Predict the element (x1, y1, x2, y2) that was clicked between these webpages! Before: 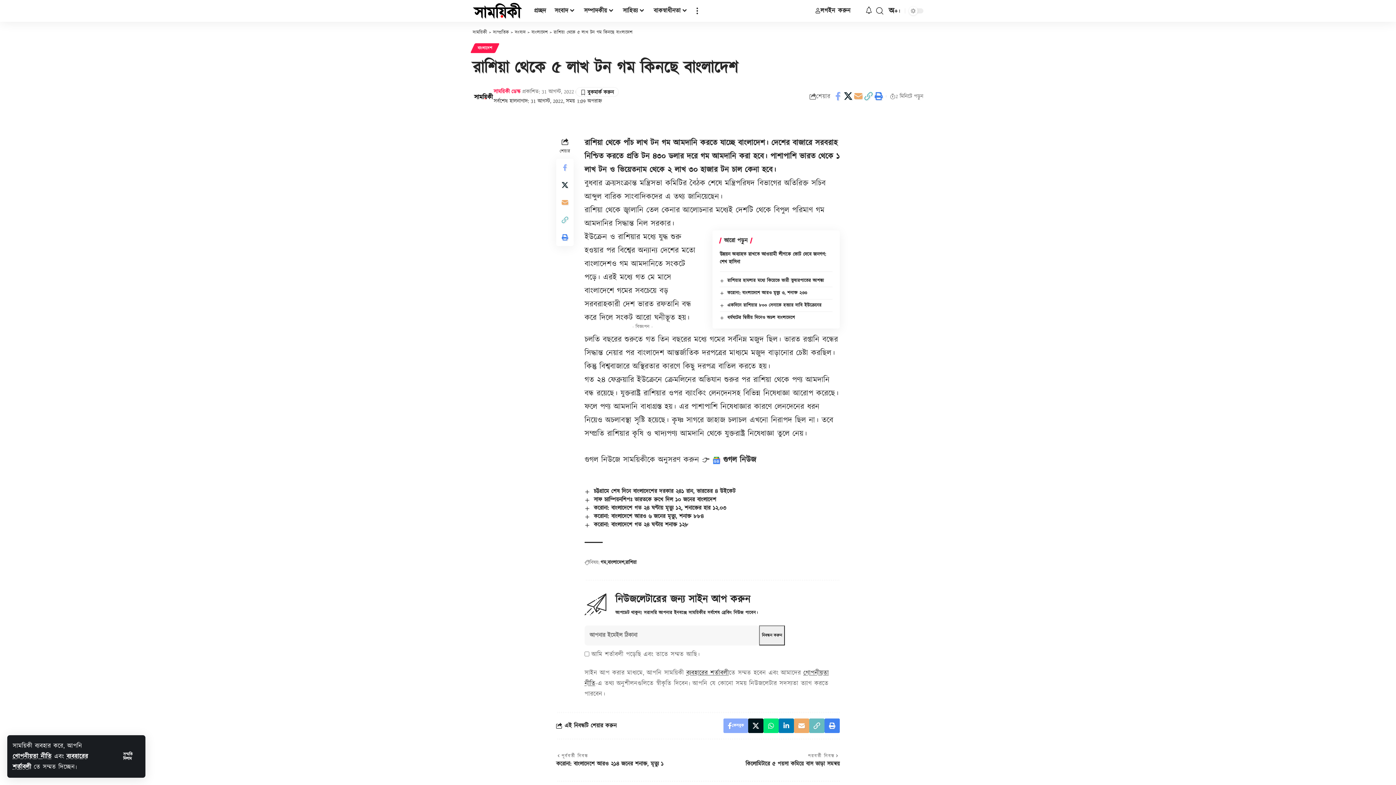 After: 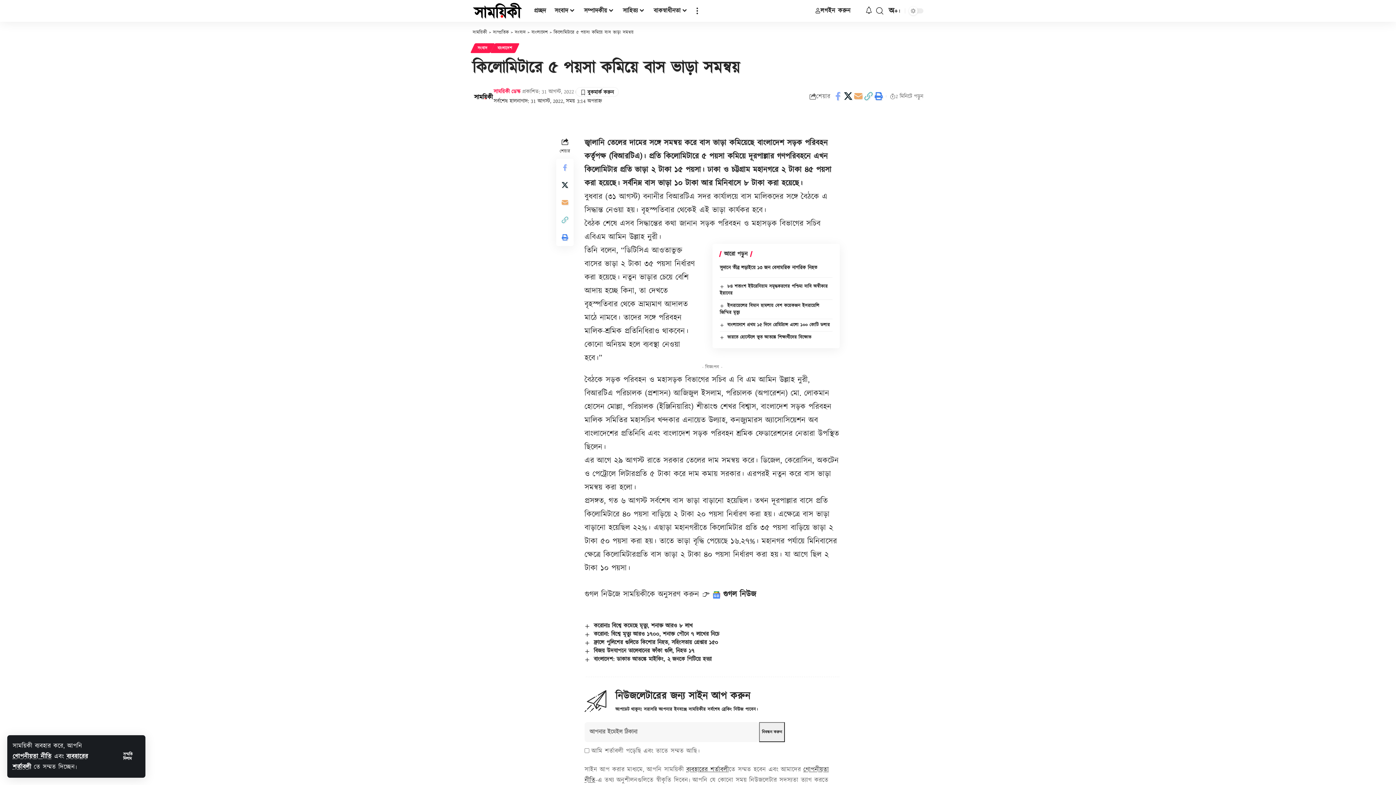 Action: label: পরবর্তী নিবন্ধ
কিলোমিটারে ৫ পয়সা কমিয়ে বাস ভাড়া সমন্বয় bbox: (698, 752, 840, 768)